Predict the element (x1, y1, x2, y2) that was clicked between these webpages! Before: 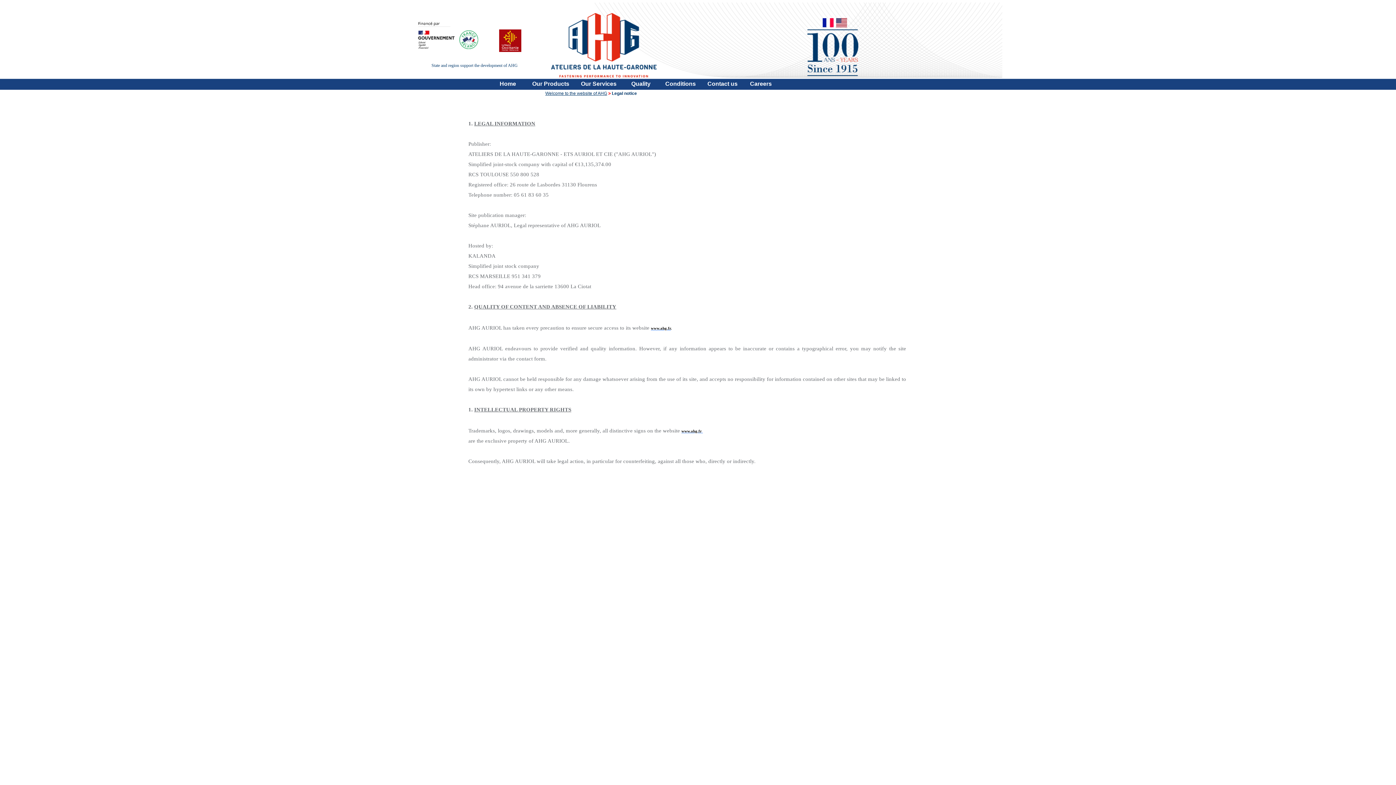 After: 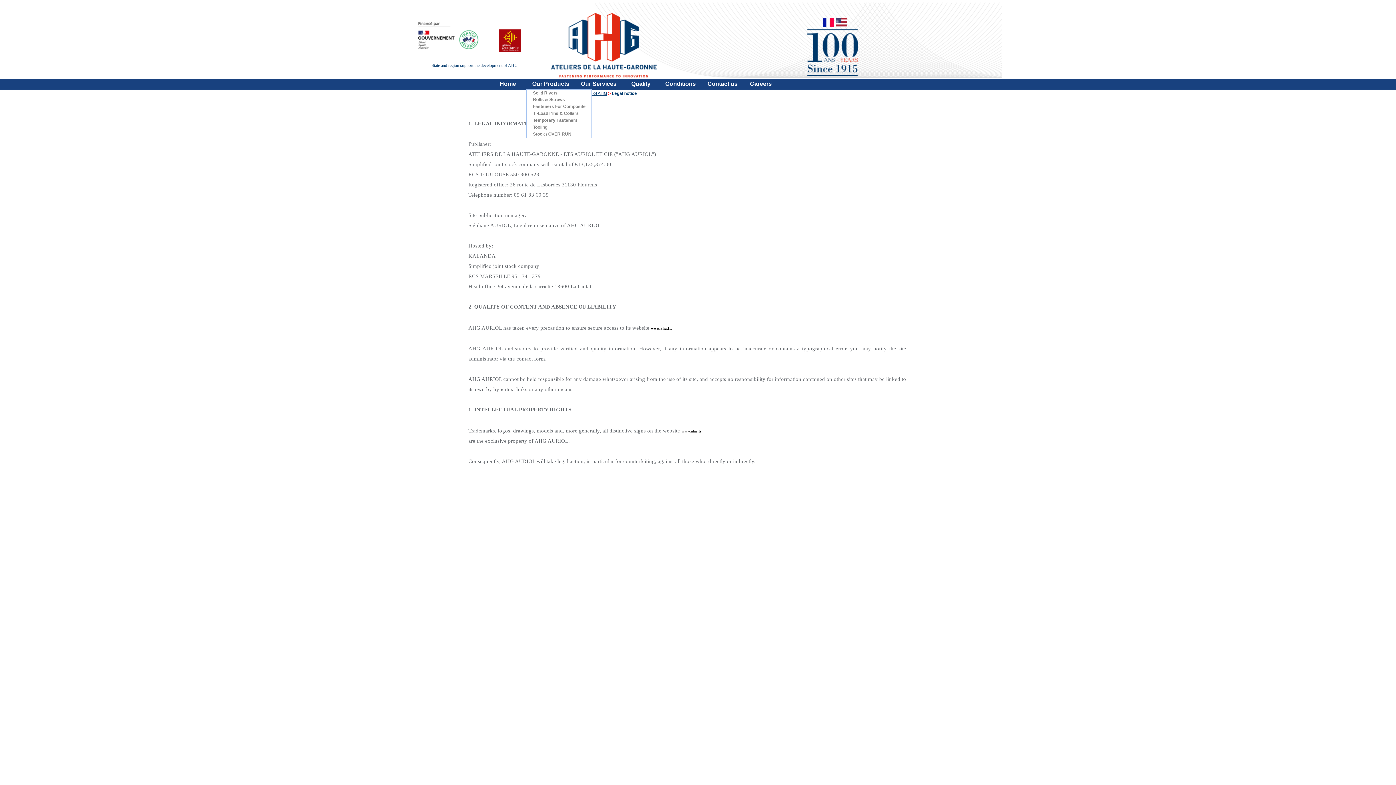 Action: label: Our Products bbox: (532, 80, 569, 86)